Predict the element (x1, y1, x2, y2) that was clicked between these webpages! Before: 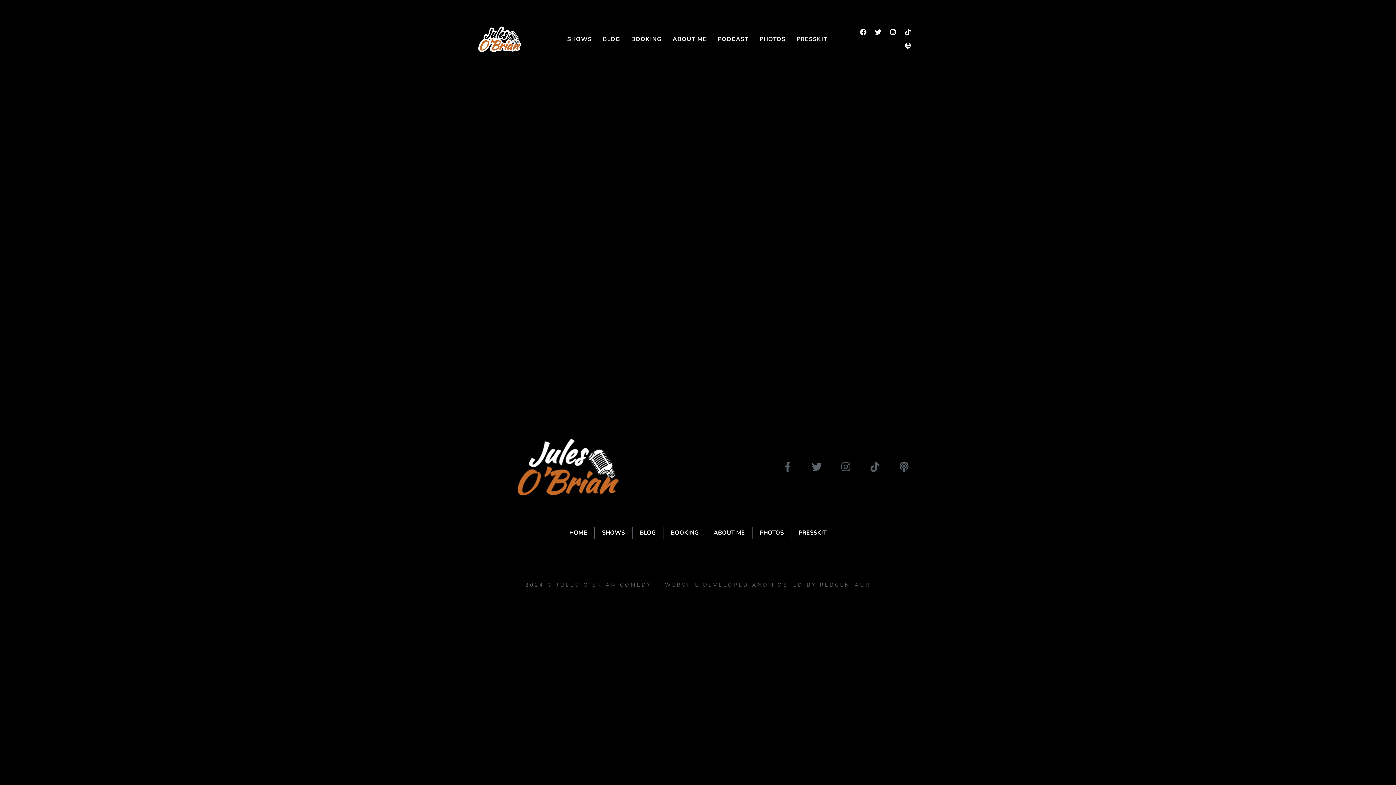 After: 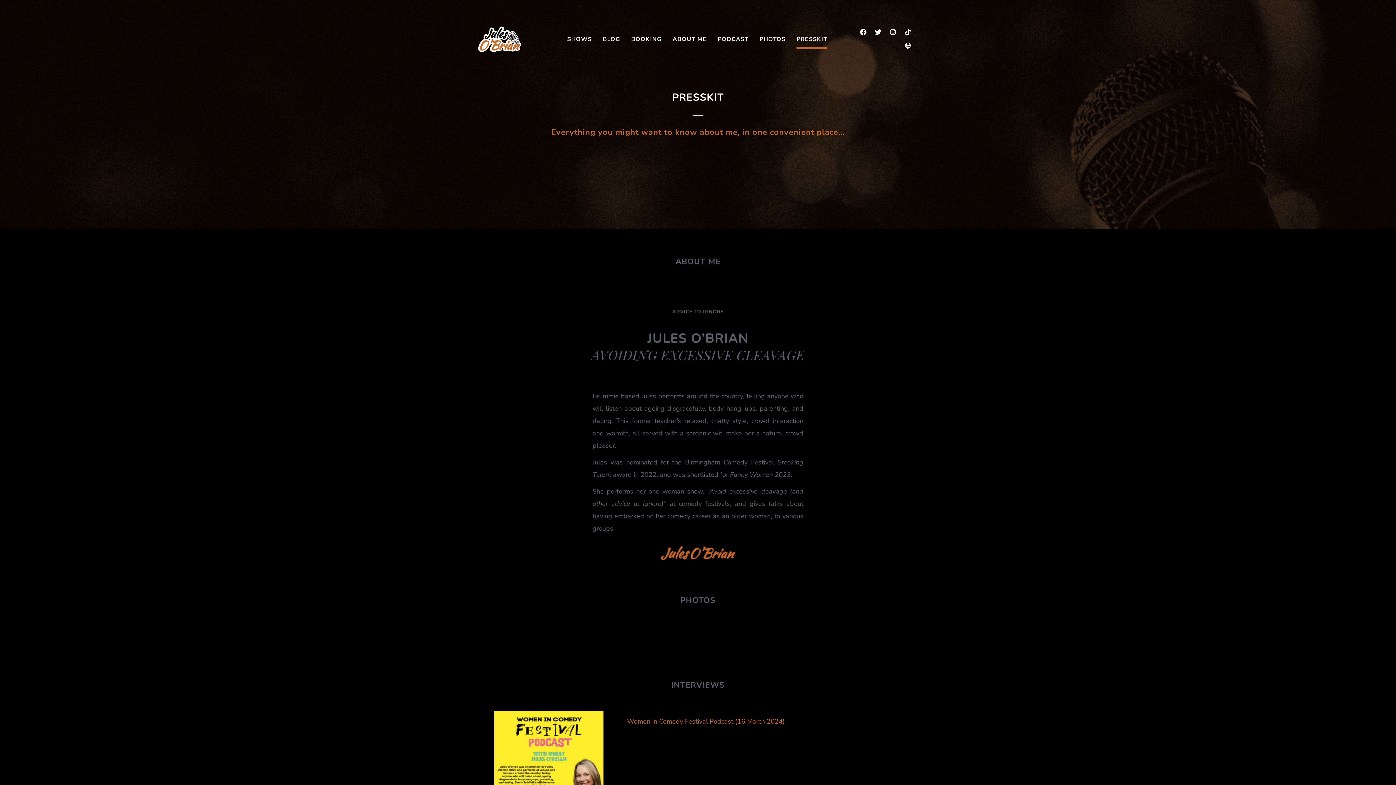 Action: label: PRESSKIT bbox: (796, 29, 827, 48)